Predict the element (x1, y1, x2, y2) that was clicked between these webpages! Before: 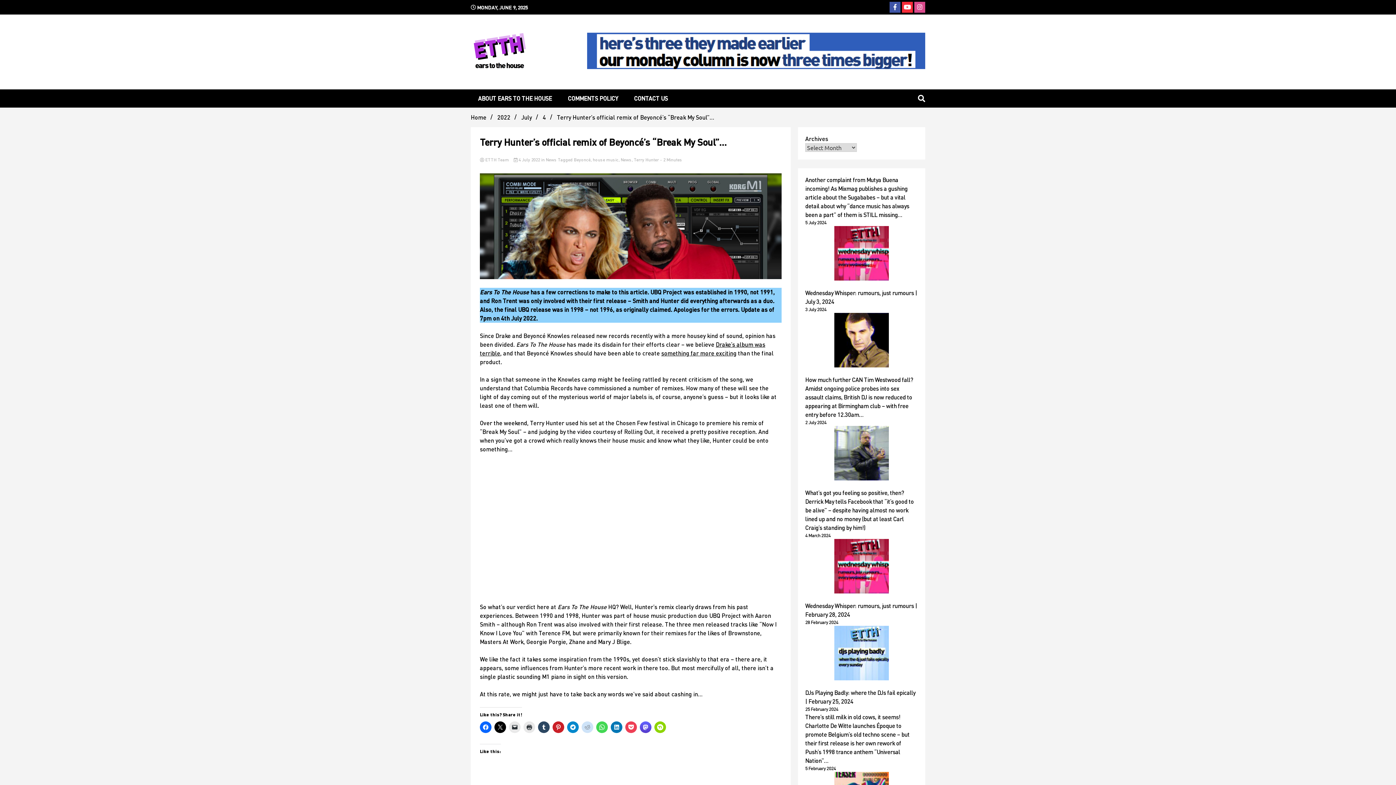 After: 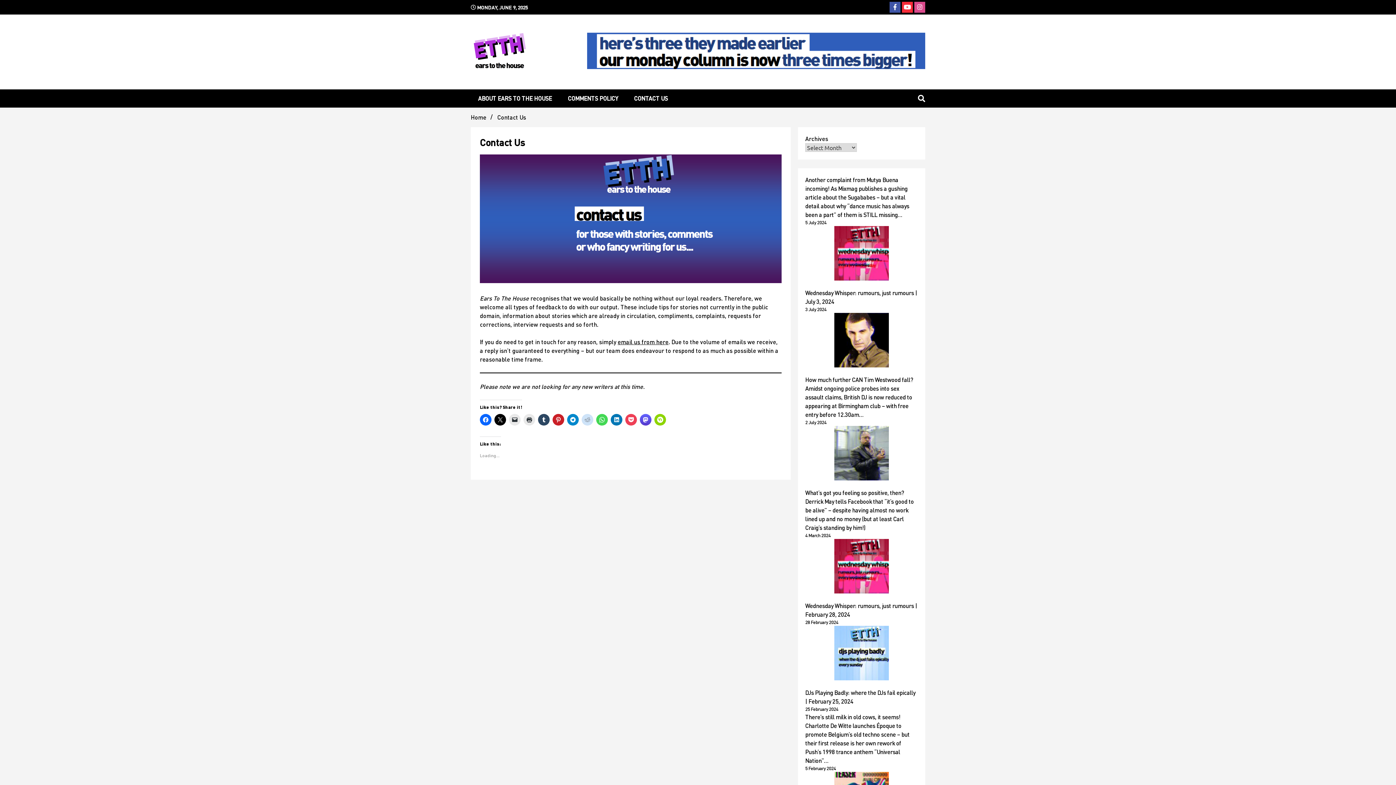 Action: label: CONTACT US bbox: (626, 89, 675, 107)